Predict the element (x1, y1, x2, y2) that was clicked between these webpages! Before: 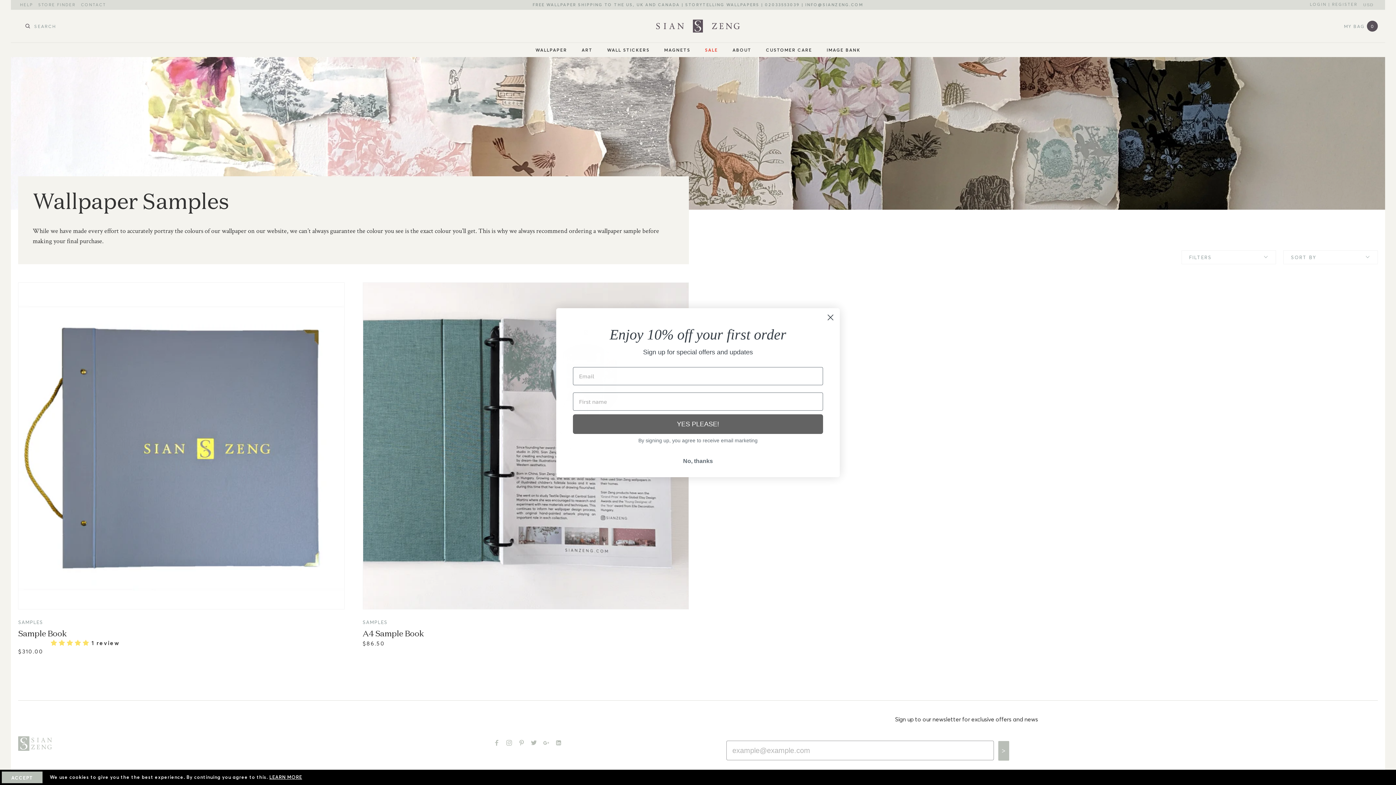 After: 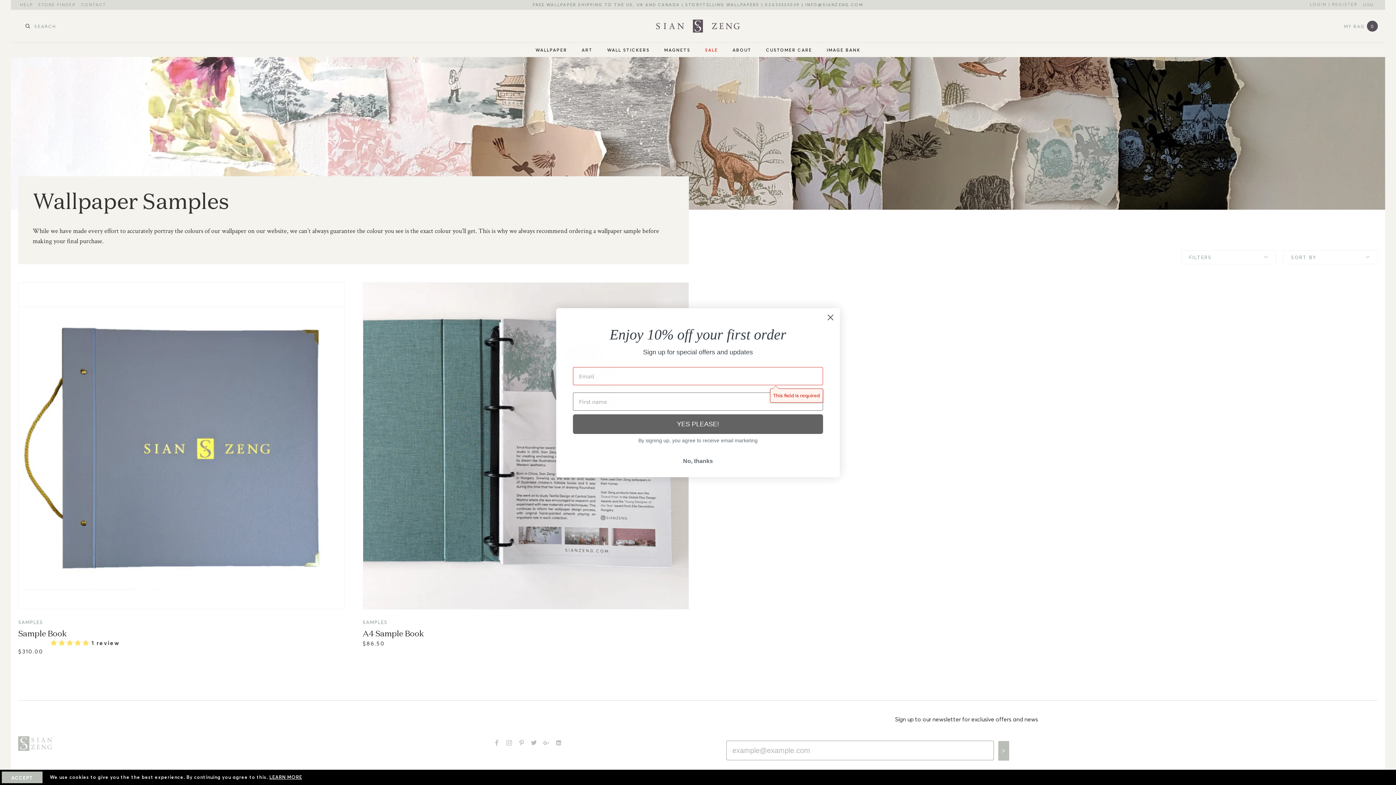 Action: label: YES PLEASE! bbox: (573, 414, 823, 434)